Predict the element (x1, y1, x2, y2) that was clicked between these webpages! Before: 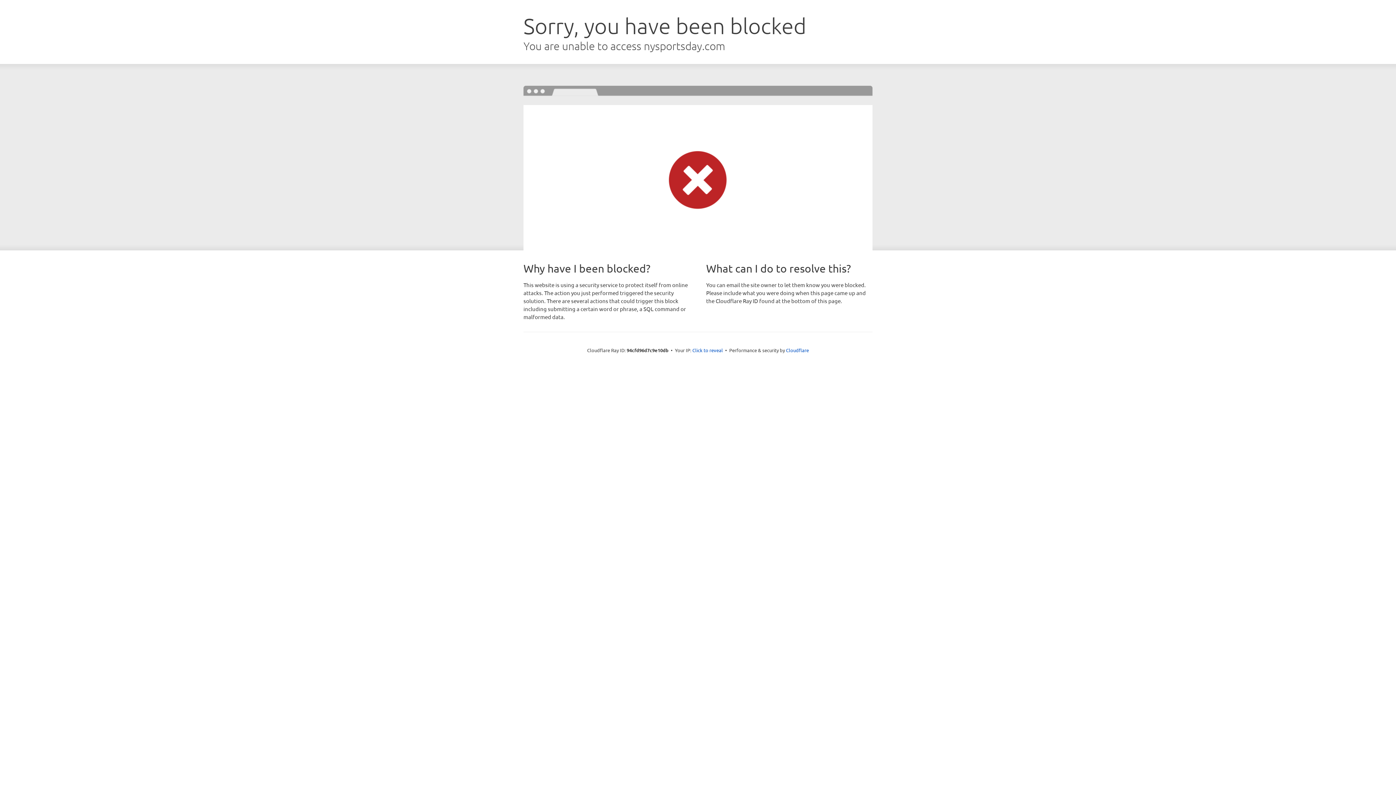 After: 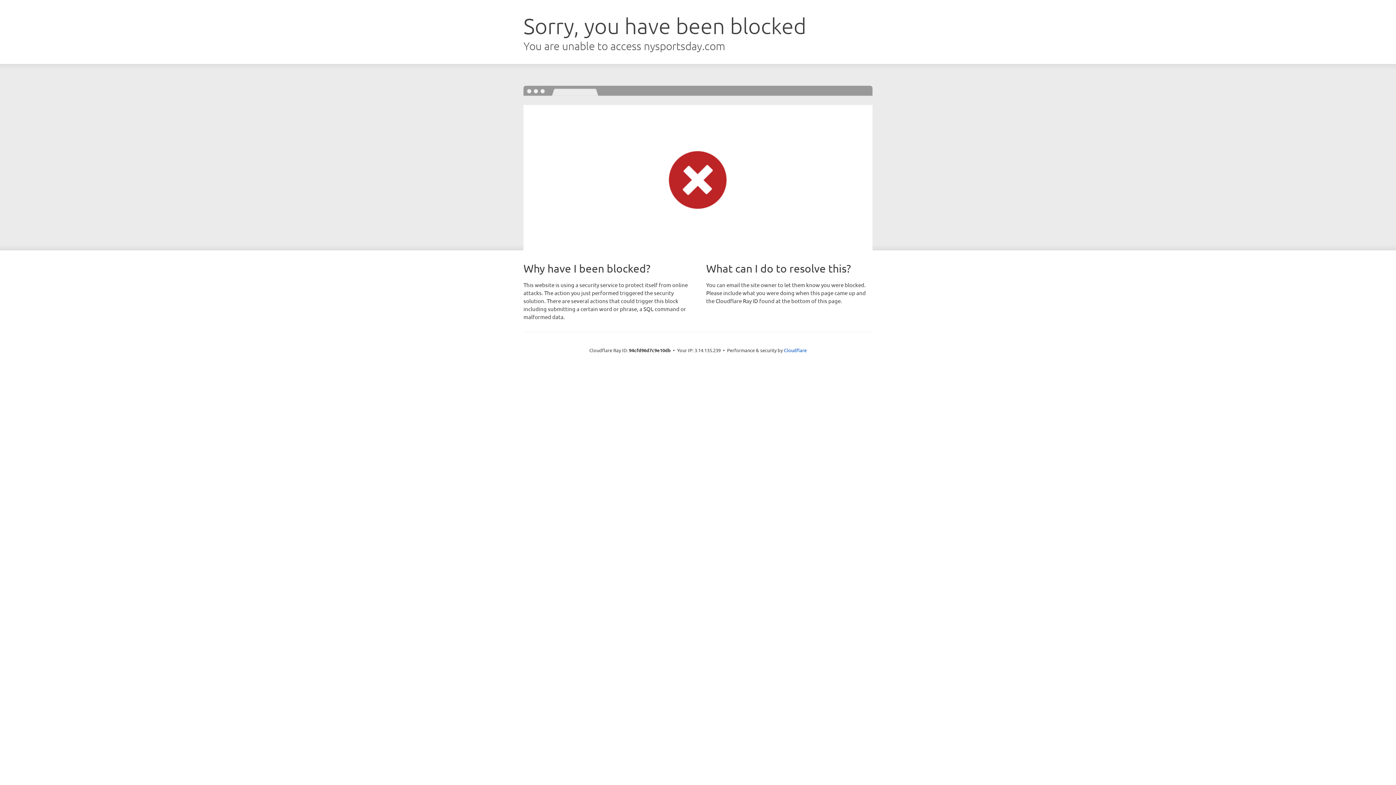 Action: label: Click to reveal bbox: (692, 346, 723, 353)